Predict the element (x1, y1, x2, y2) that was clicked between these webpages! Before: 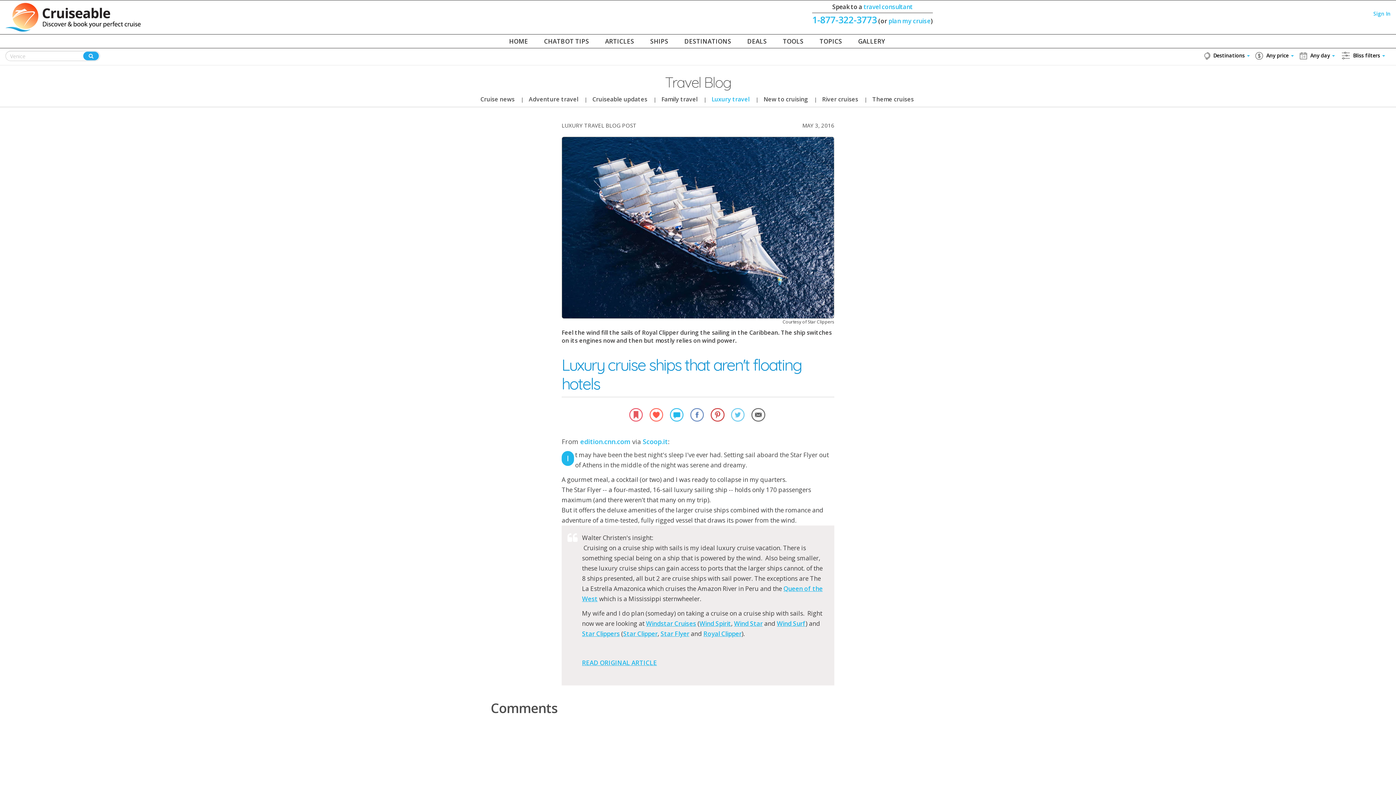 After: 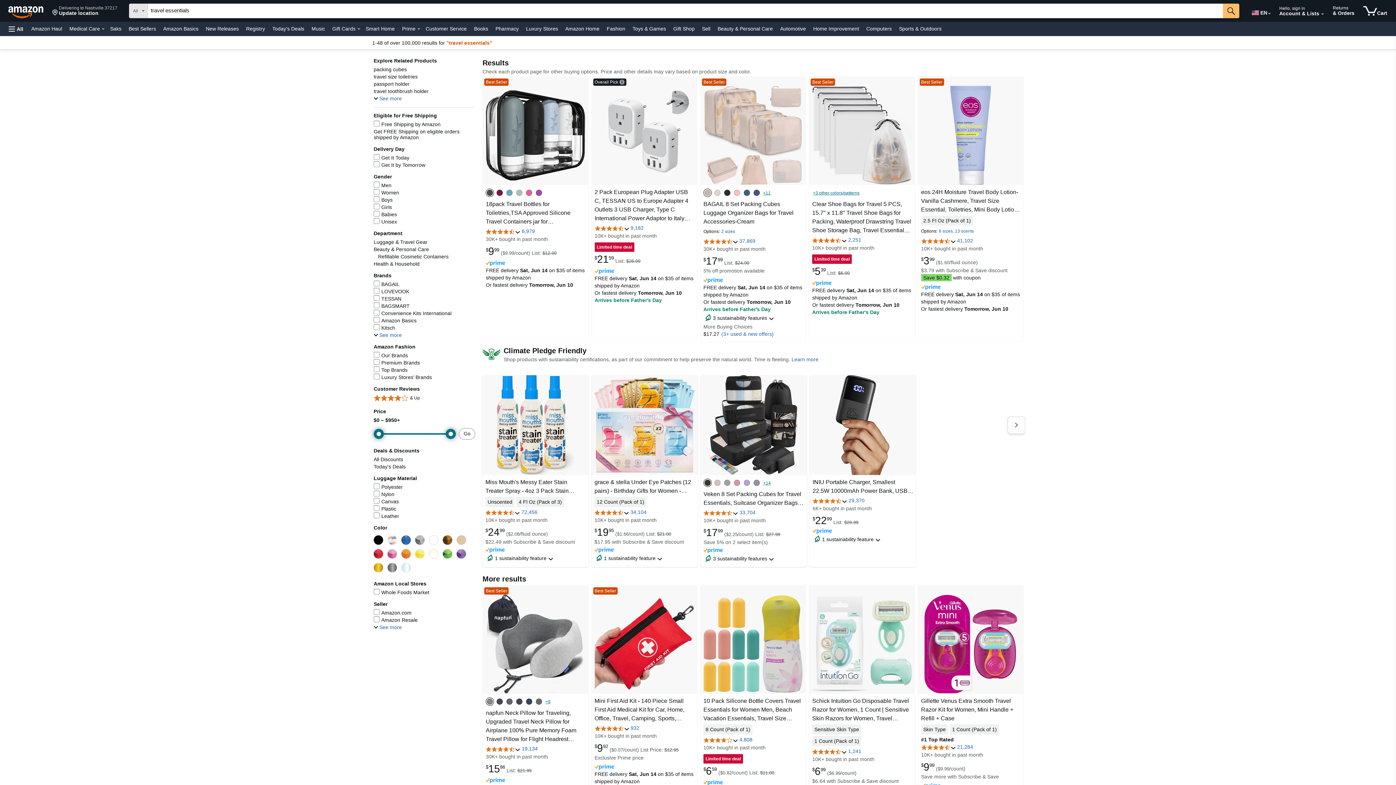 Action: bbox: (480, 95, 516, 103) label: Cruise news 